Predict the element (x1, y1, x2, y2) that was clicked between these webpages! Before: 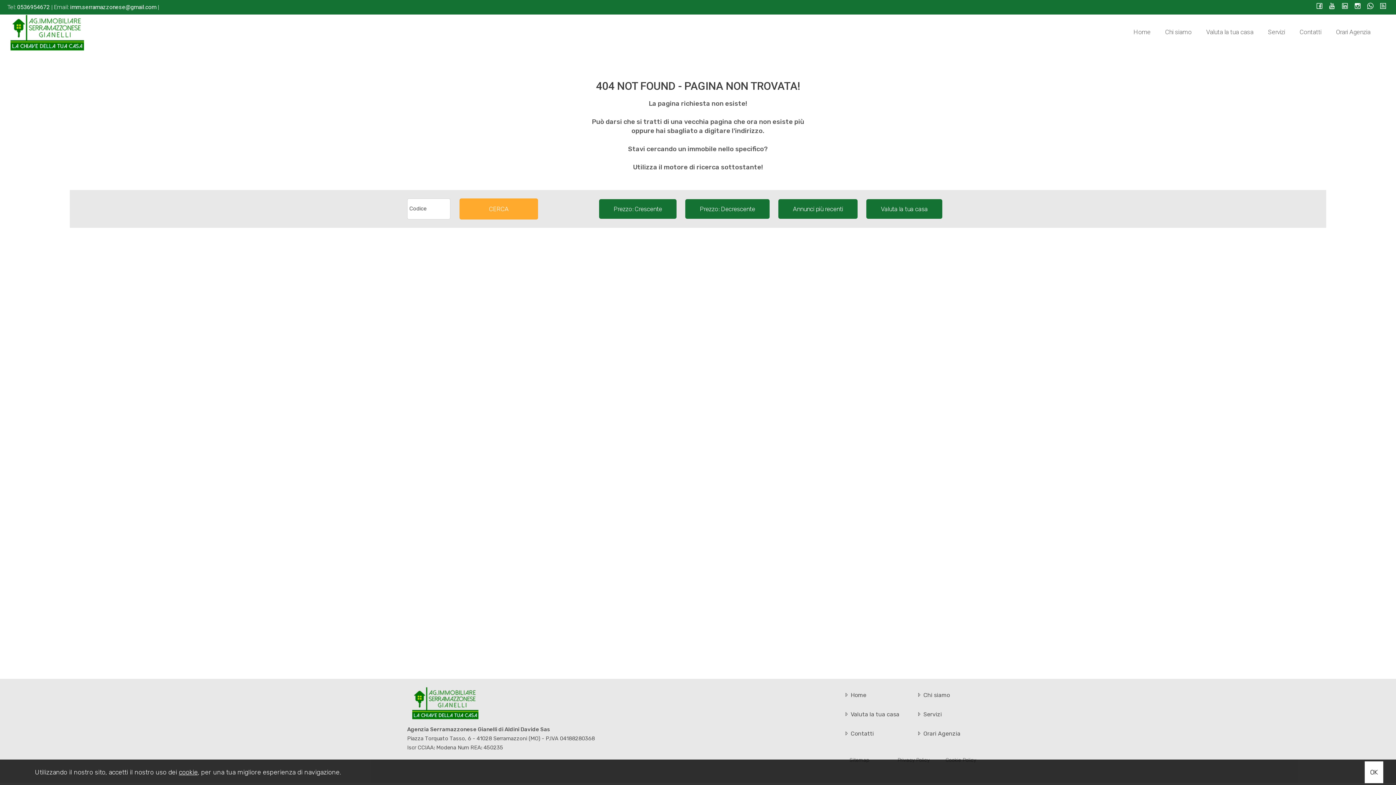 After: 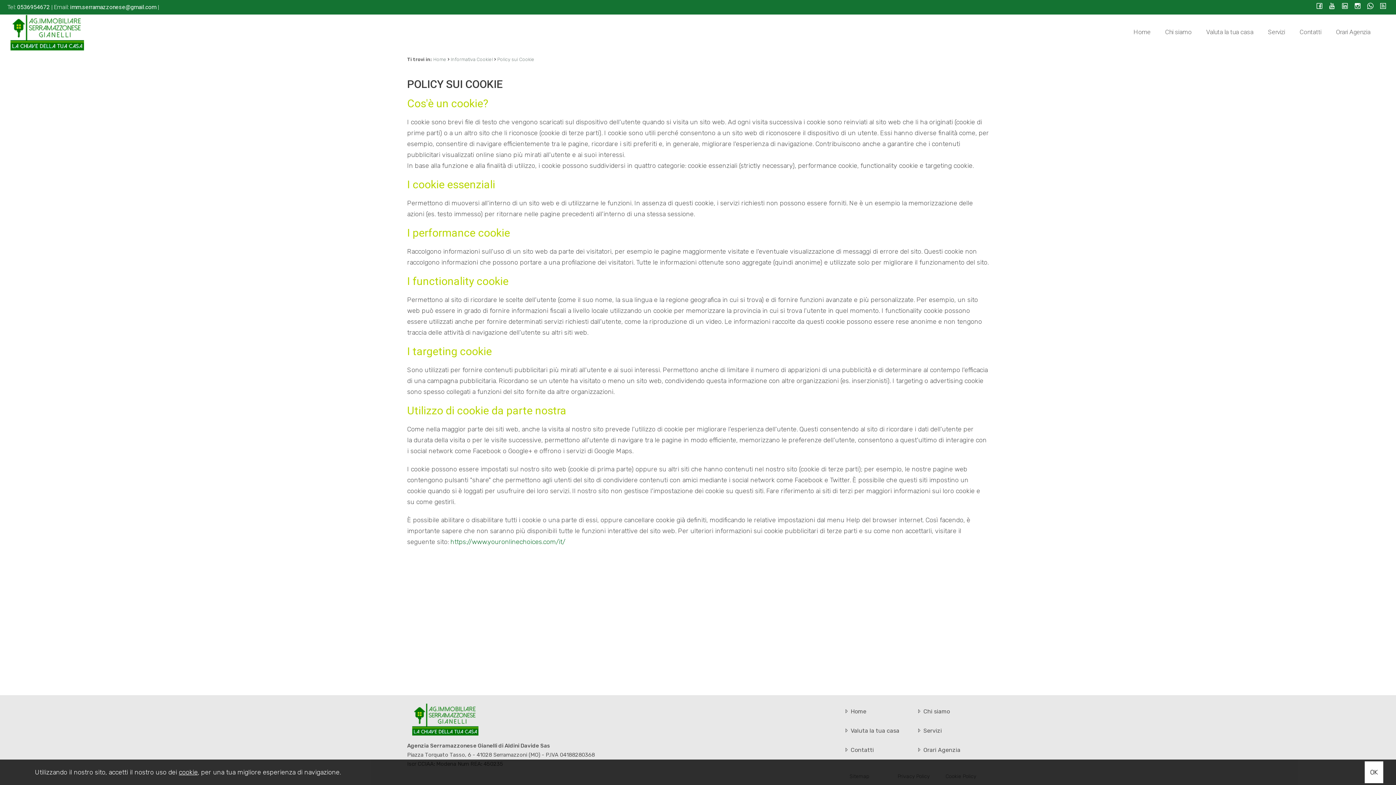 Action: label: cookie bbox: (178, 768, 197, 776)